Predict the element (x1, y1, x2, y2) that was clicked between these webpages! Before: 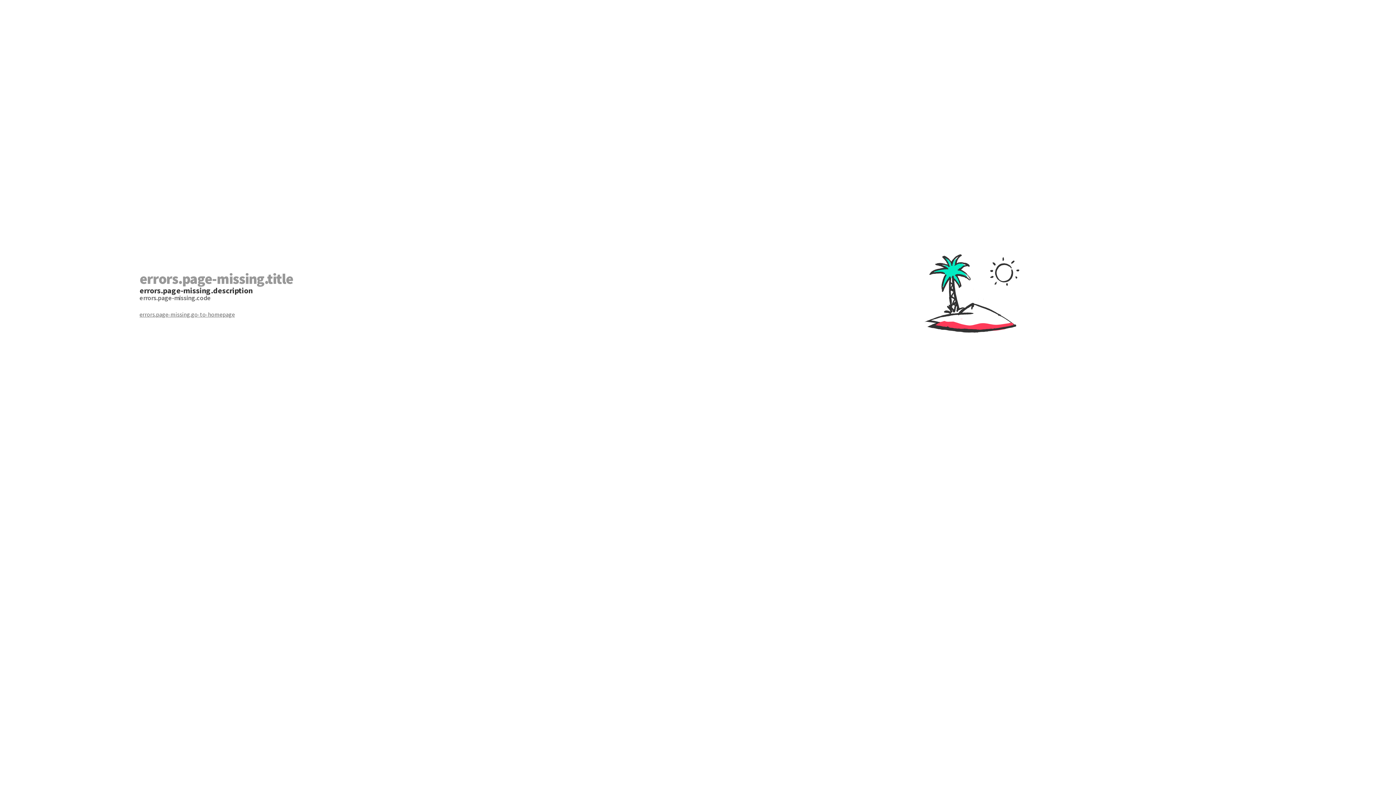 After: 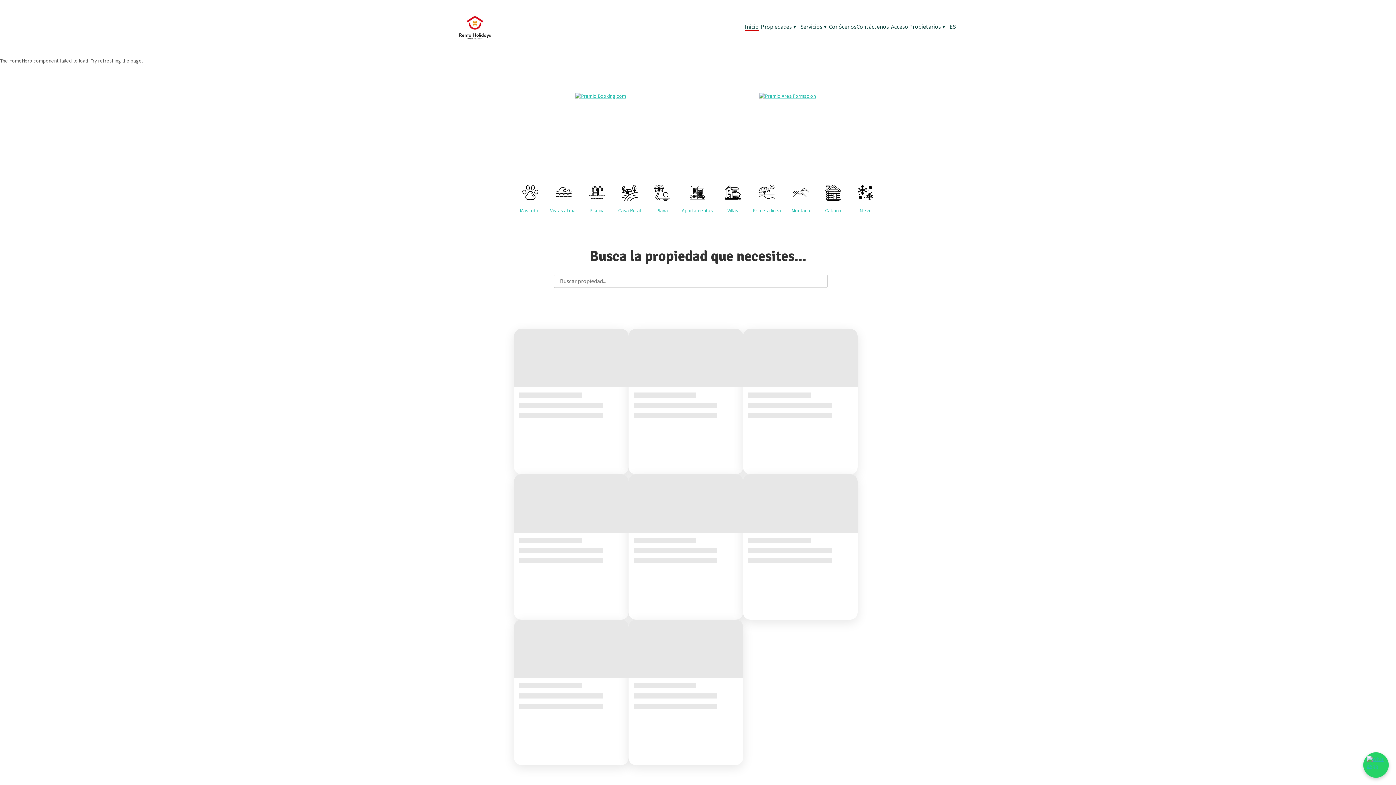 Action: label: errors.page-missing.go-to-homepage bbox: (139, 310, 698, 318)